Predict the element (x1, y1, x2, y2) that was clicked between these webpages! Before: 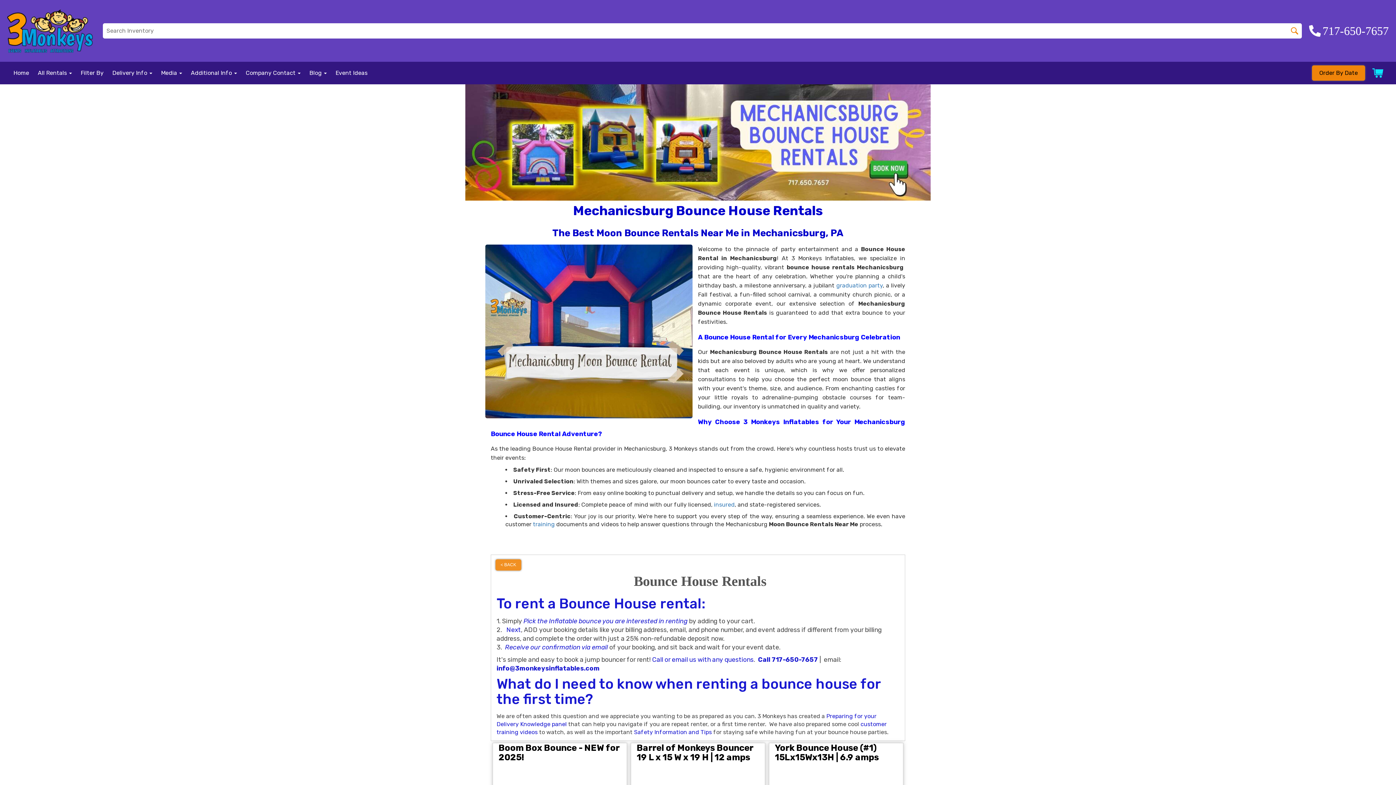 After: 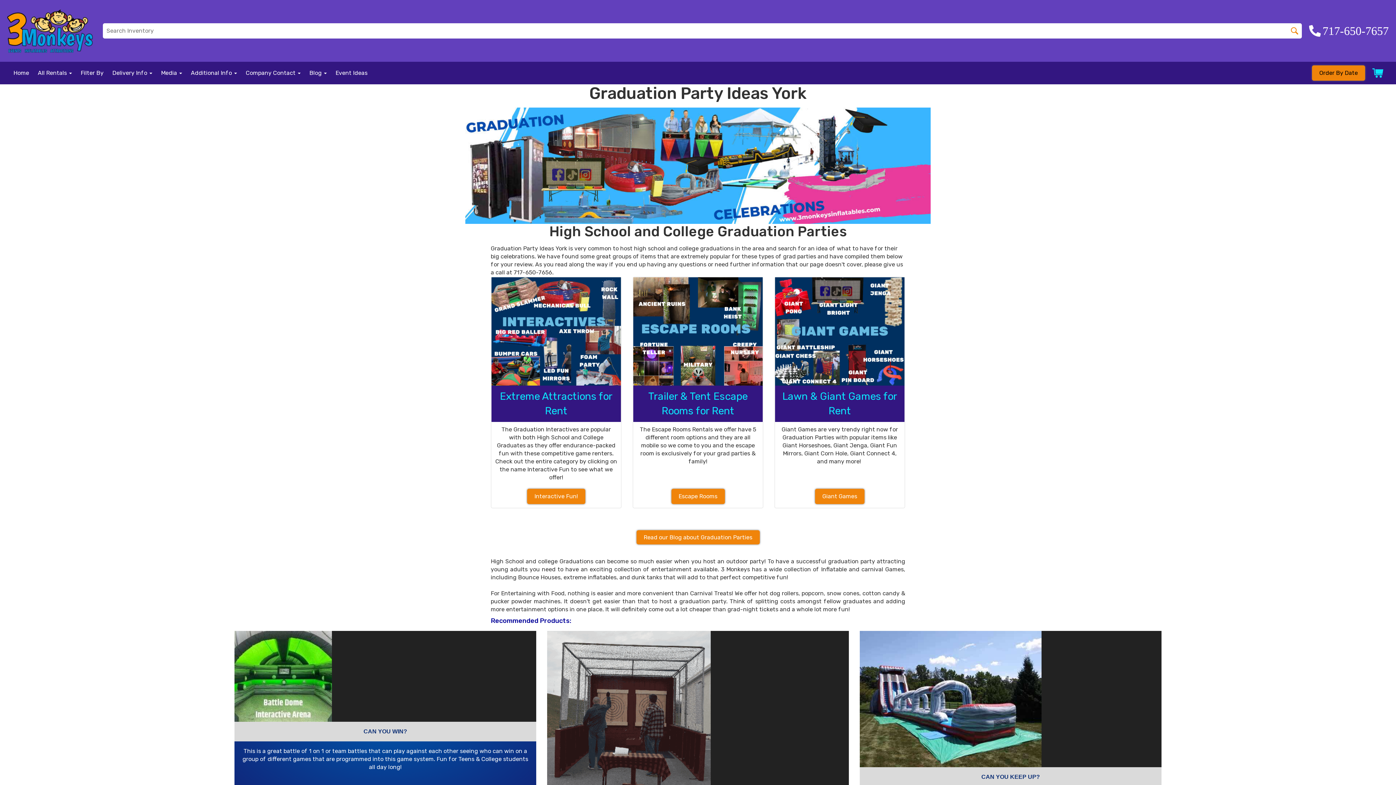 Action: label: graduation party bbox: (836, 282, 882, 289)